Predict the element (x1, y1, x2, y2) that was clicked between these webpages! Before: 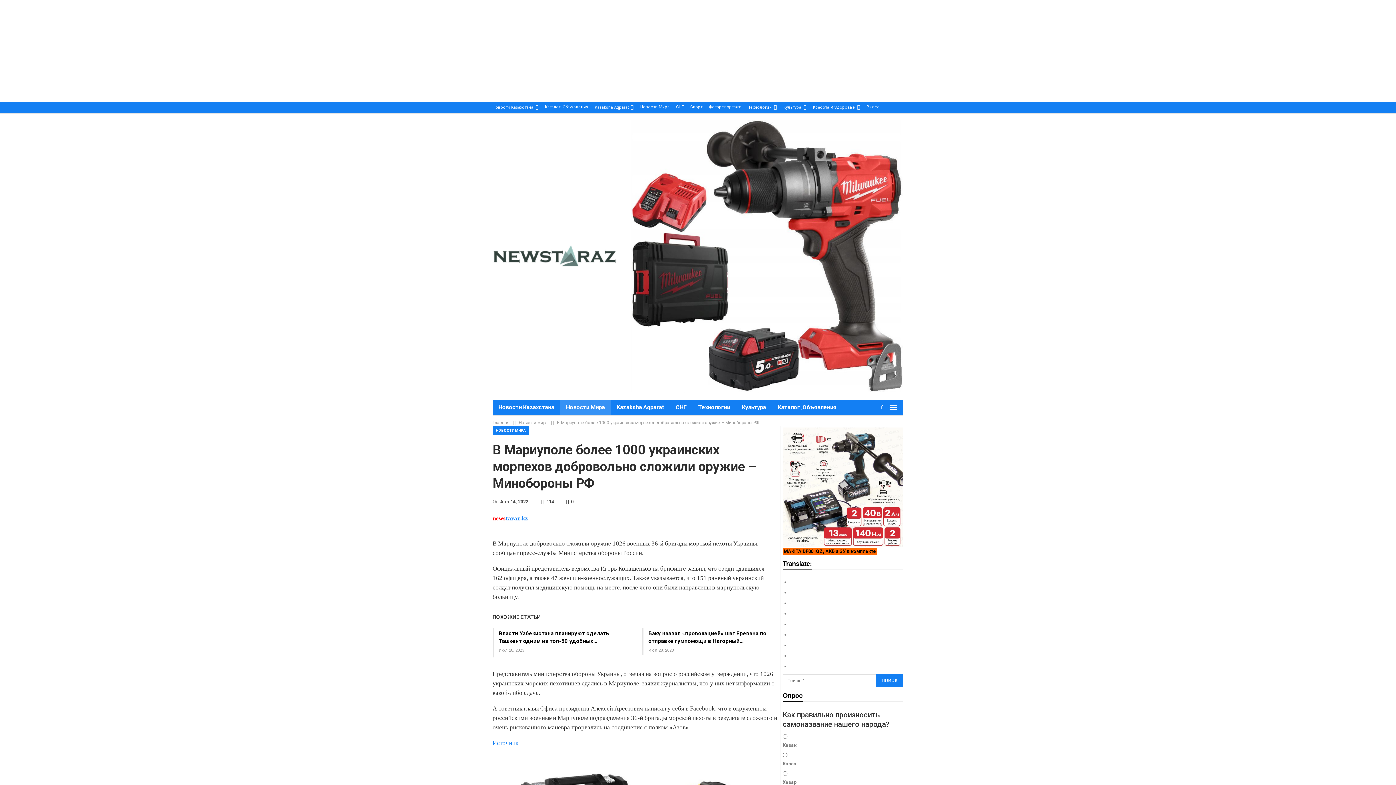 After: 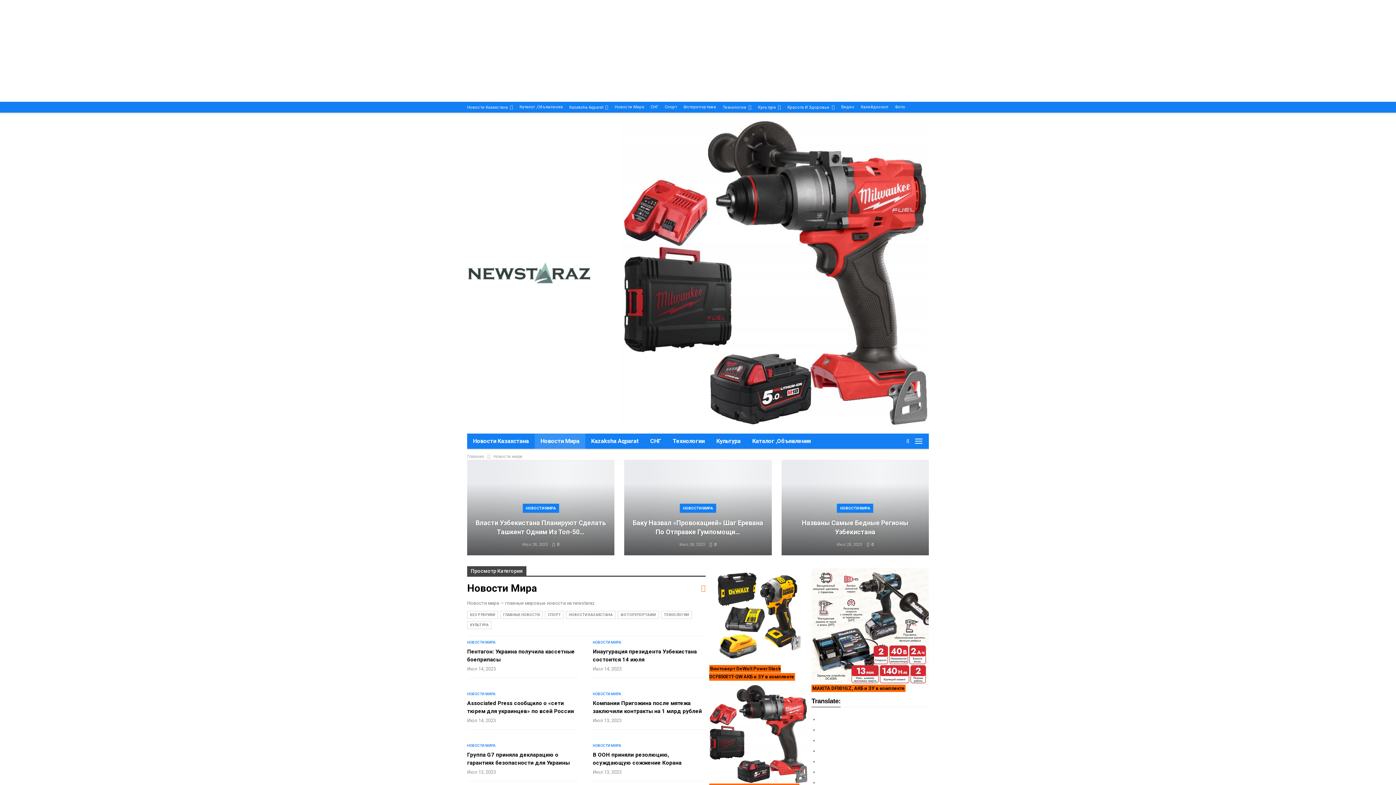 Action: bbox: (518, 418, 548, 426) label: Новости мира